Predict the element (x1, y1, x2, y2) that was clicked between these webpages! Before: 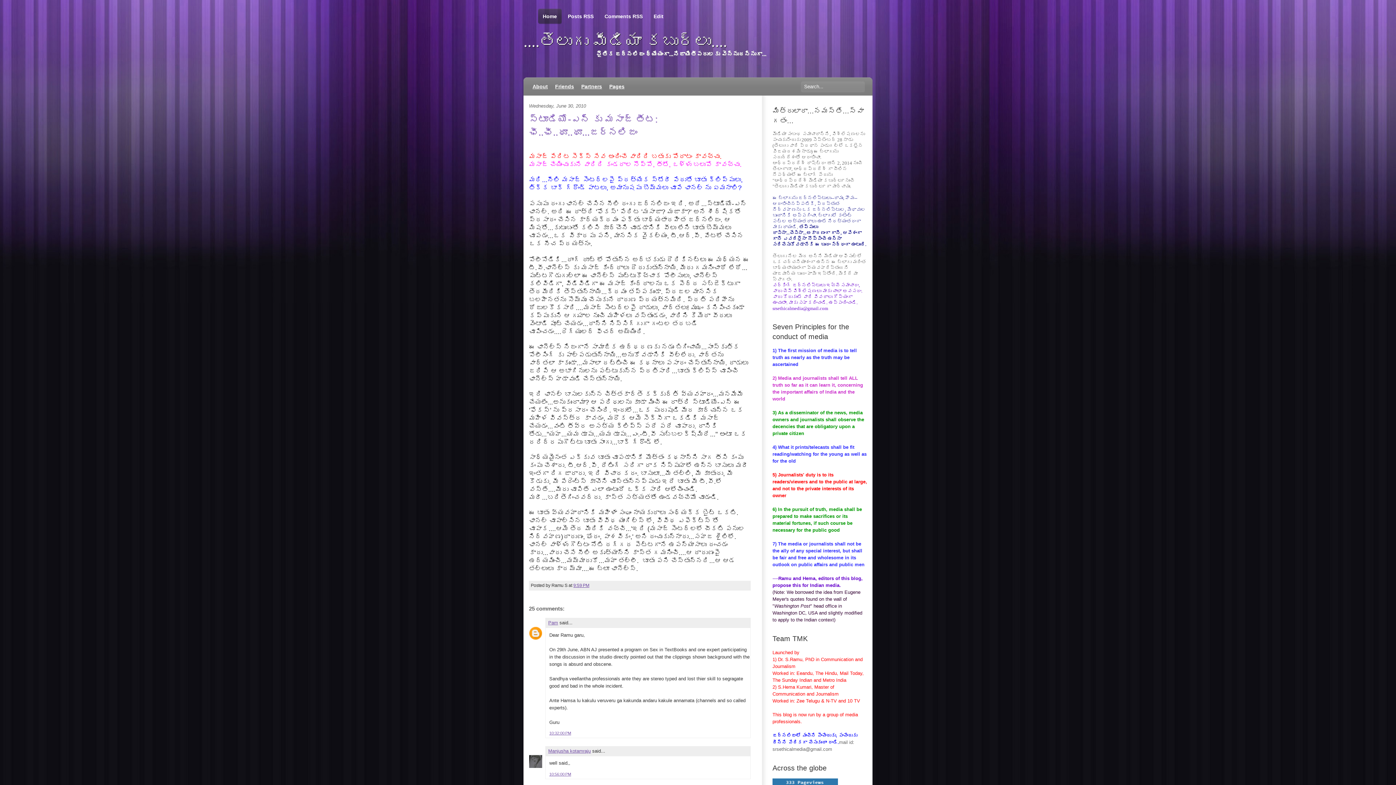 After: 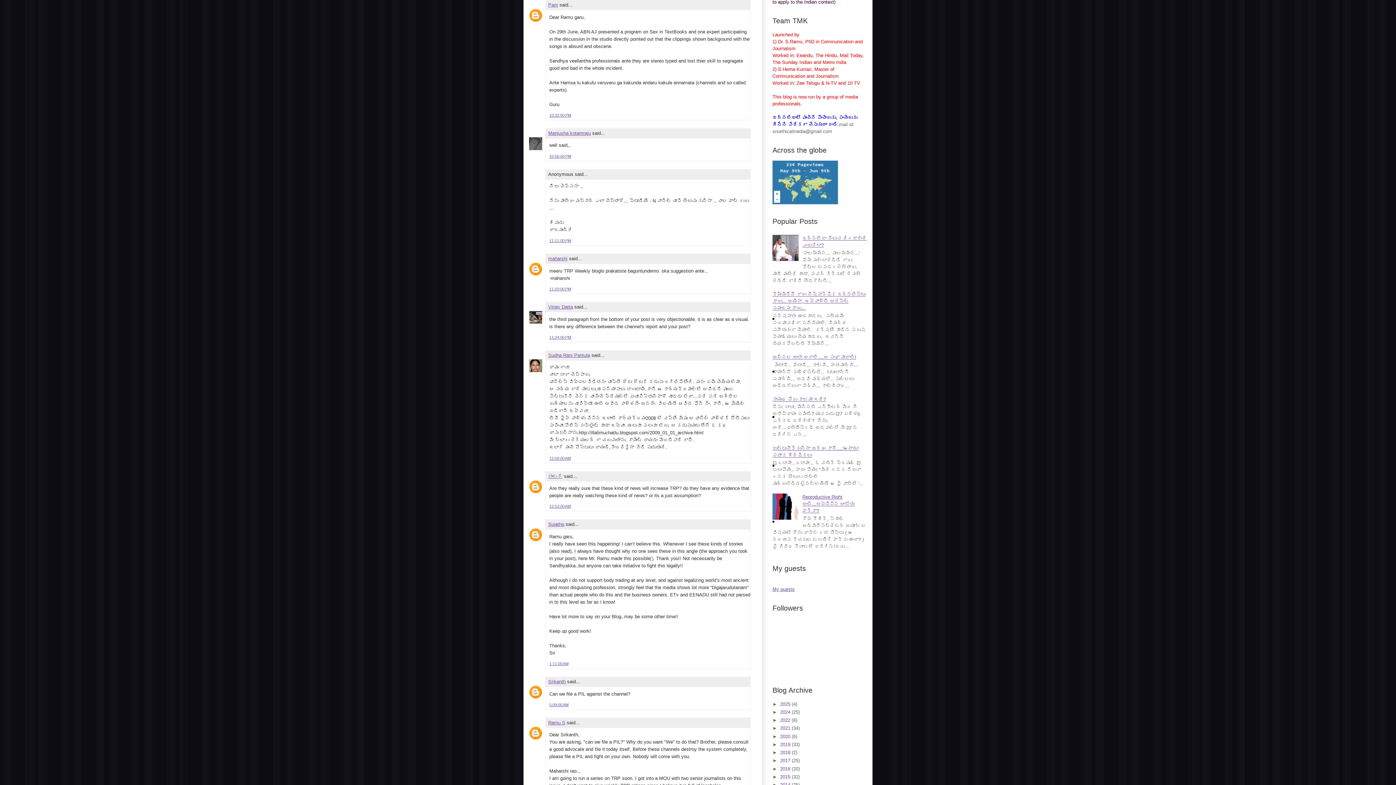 Action: label: 10:32:00 PM bbox: (549, 731, 571, 735)